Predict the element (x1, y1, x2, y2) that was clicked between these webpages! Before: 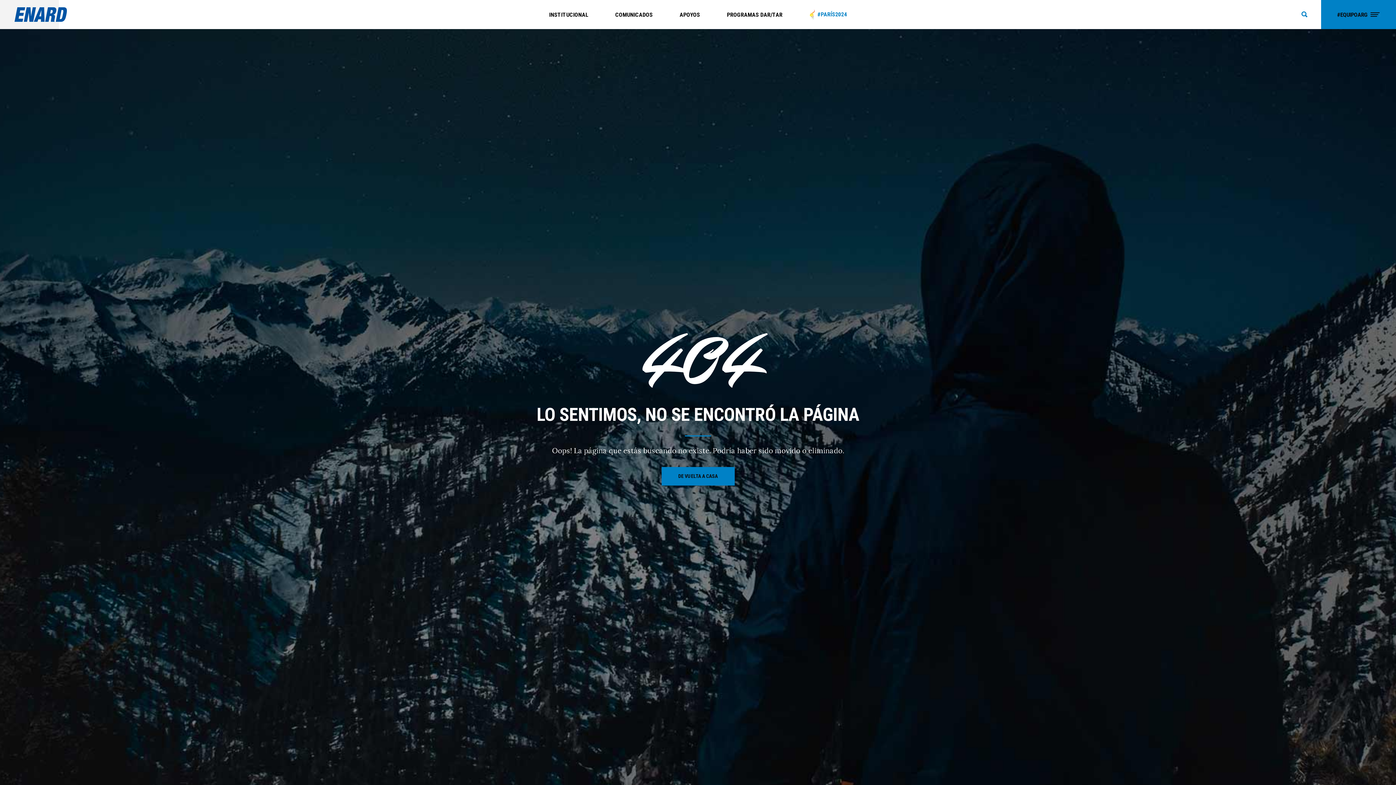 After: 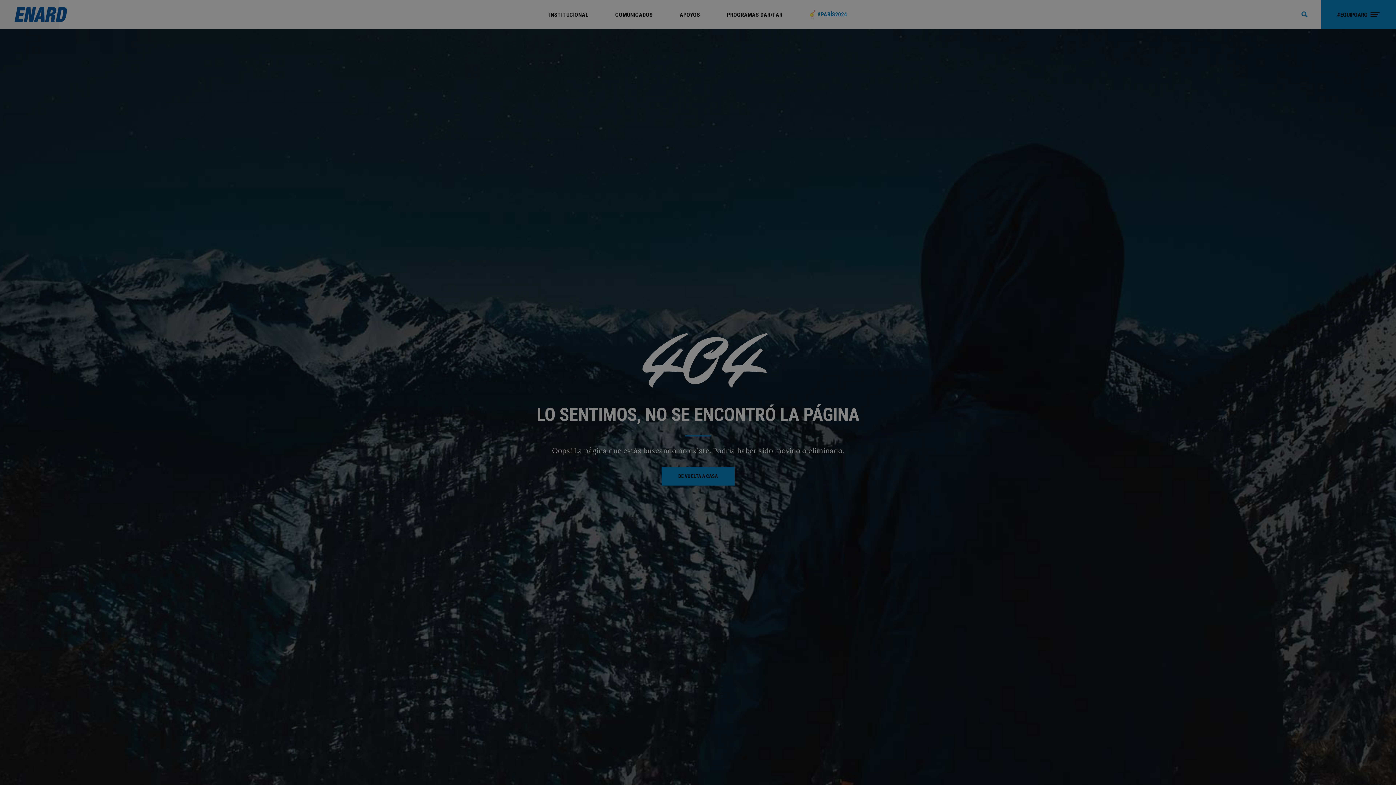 Action: label: #EQUIPOARG bbox: (1321, 0, 1396, 29)